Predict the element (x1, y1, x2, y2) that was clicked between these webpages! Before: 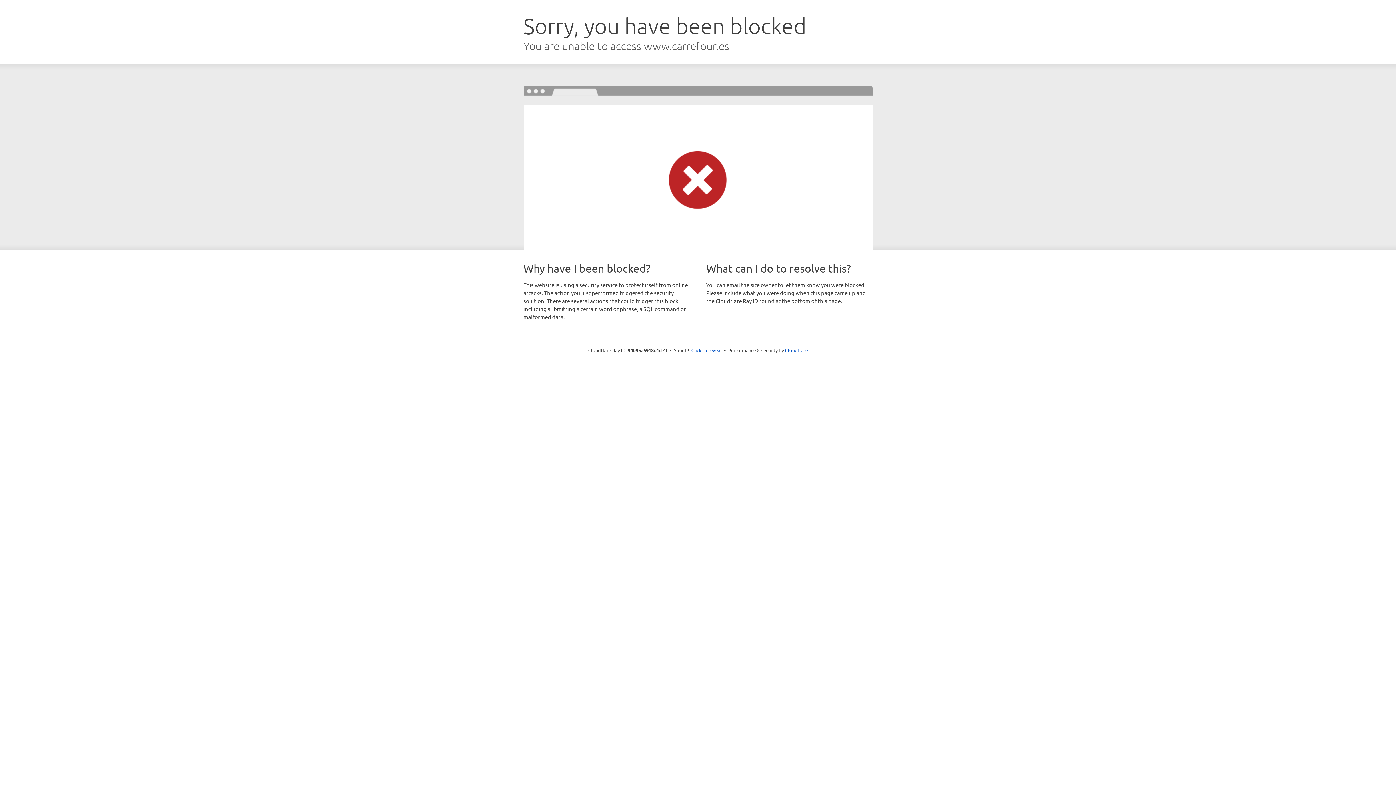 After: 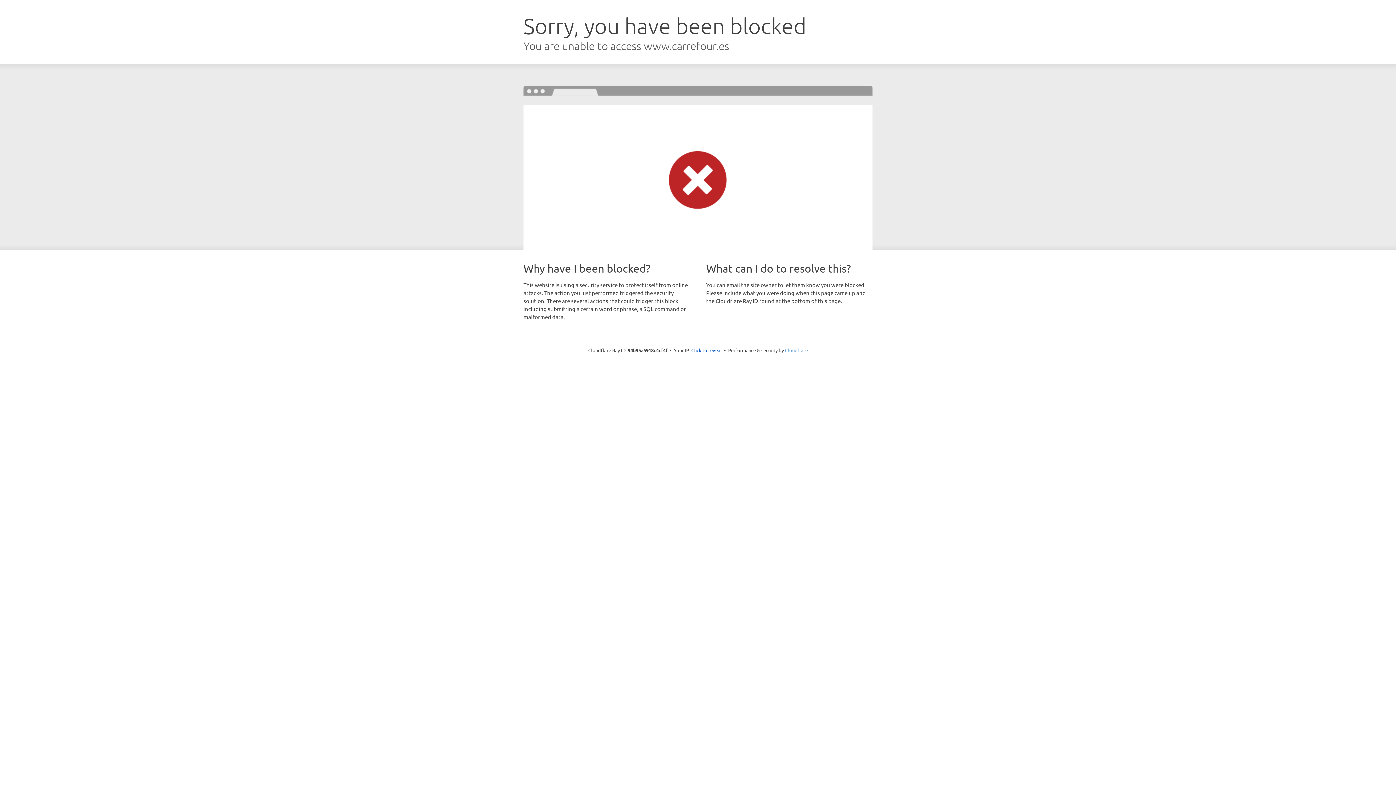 Action: label: Cloudflare bbox: (785, 347, 808, 353)